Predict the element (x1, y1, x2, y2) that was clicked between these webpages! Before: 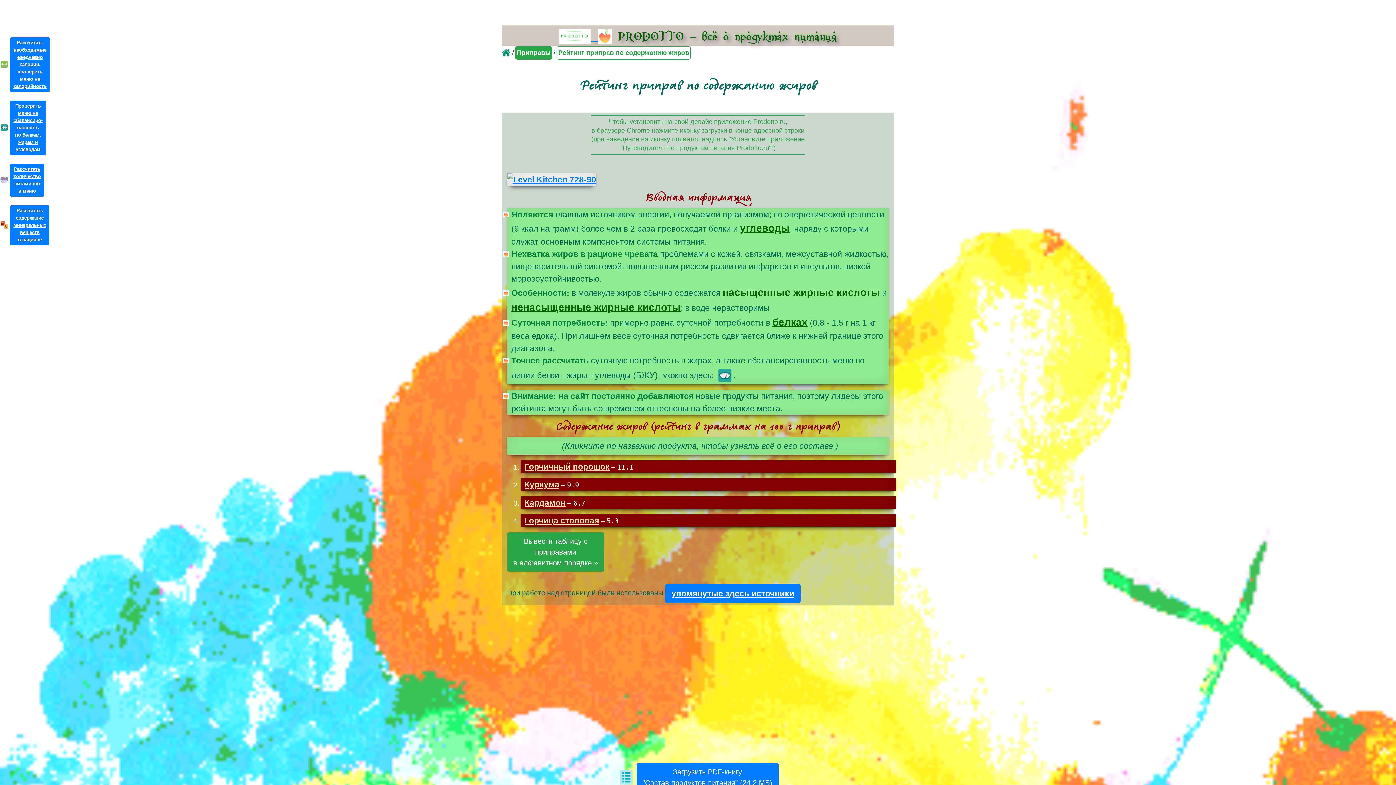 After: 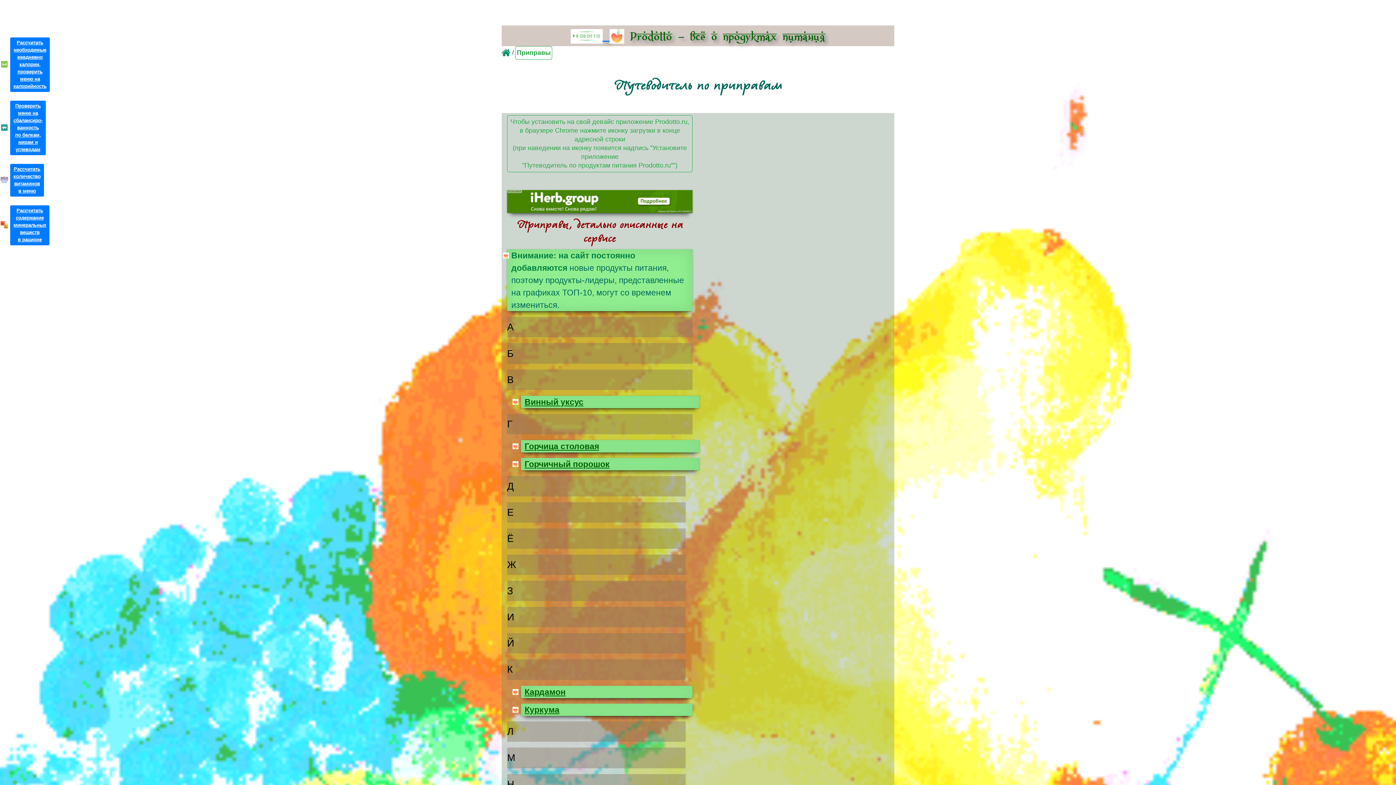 Action: label: Приправы bbox: (515, 46, 552, 59)